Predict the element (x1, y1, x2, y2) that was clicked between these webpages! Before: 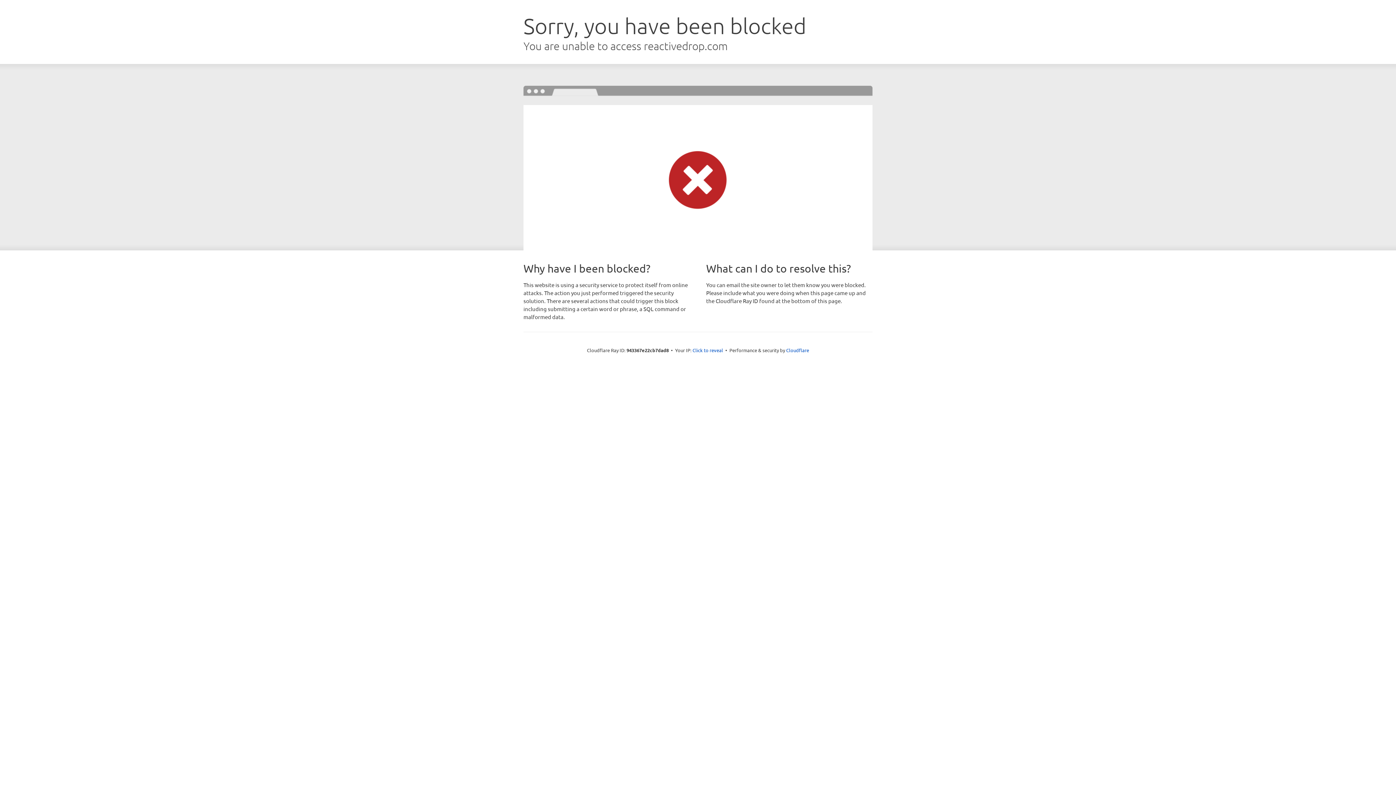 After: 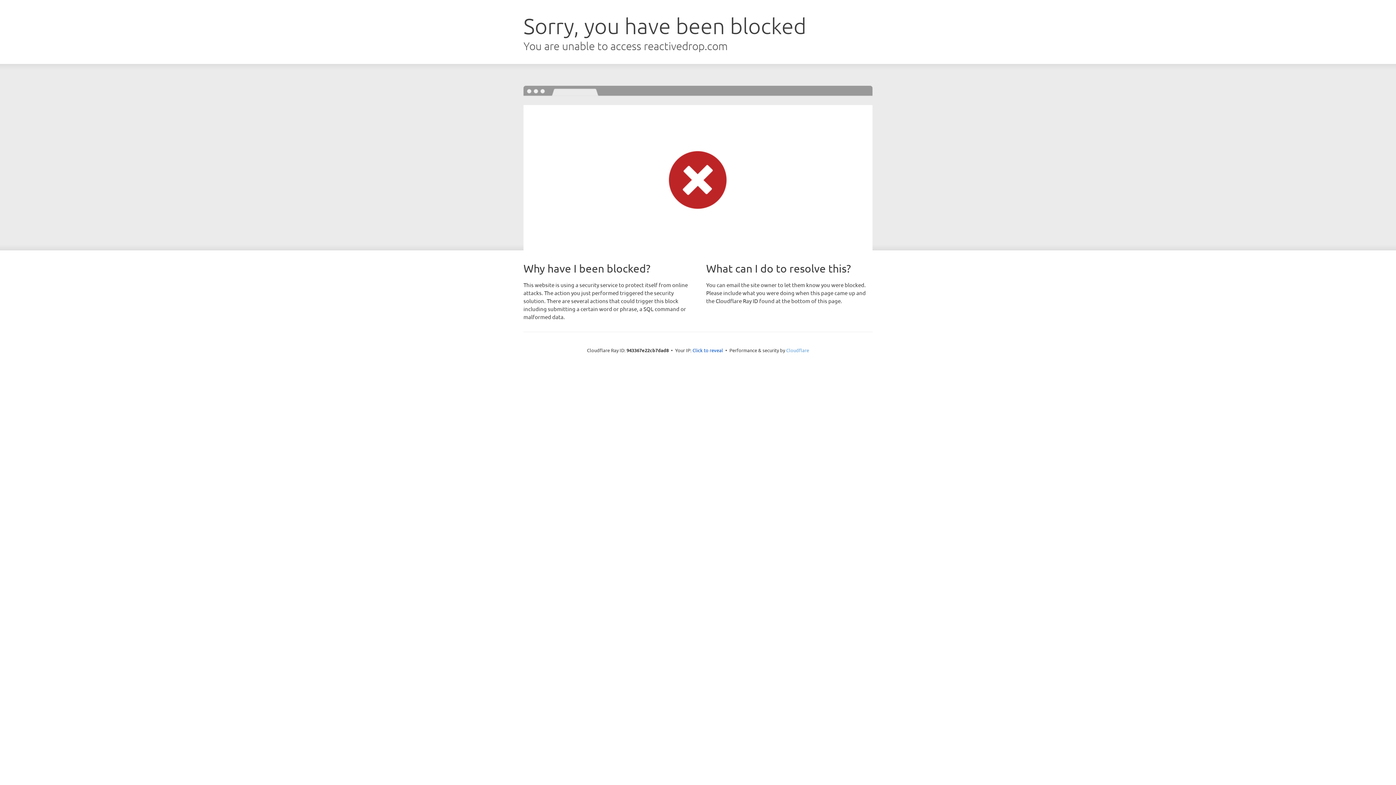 Action: bbox: (786, 347, 809, 353) label: Cloudflare